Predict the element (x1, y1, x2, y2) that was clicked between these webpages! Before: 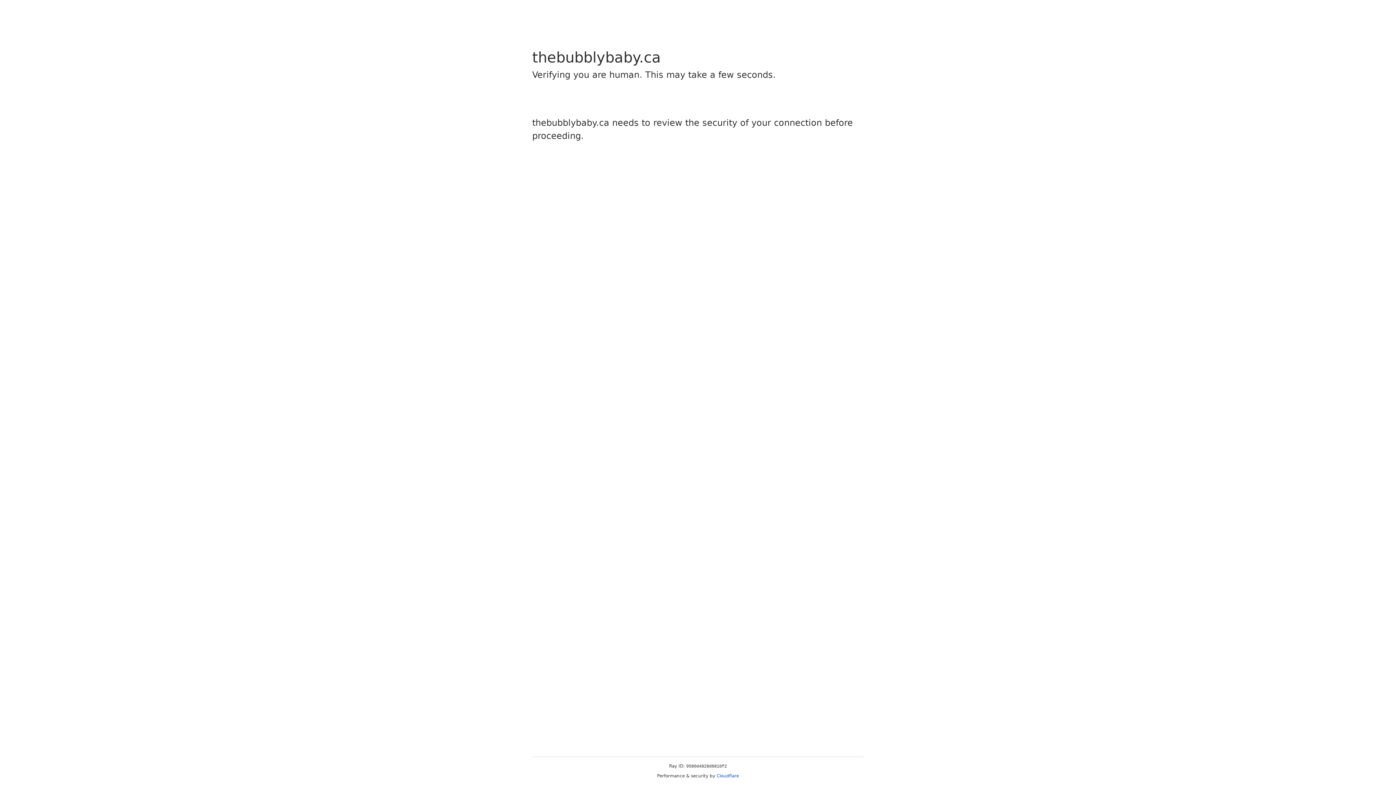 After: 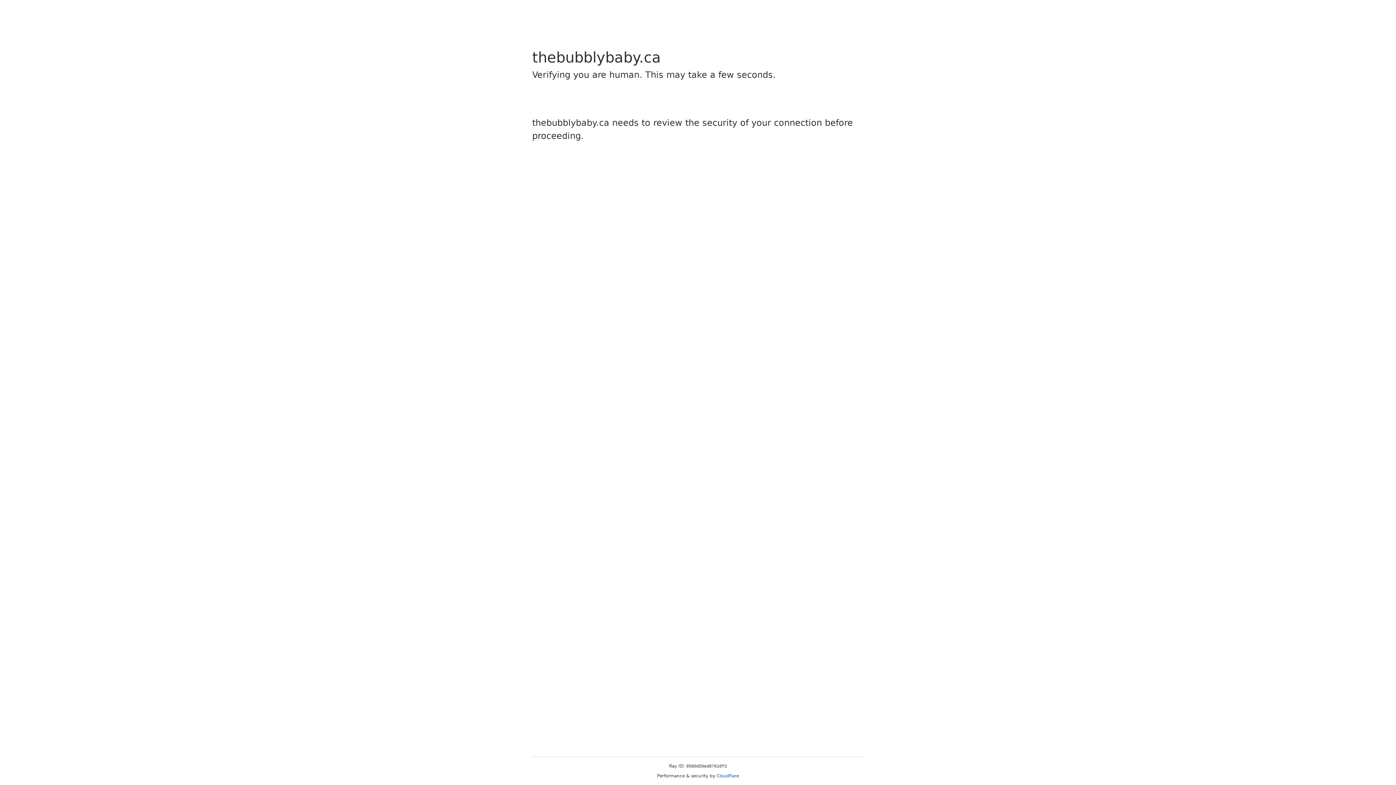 Action: bbox: (716, 773, 739, 778) label: Cloudflare